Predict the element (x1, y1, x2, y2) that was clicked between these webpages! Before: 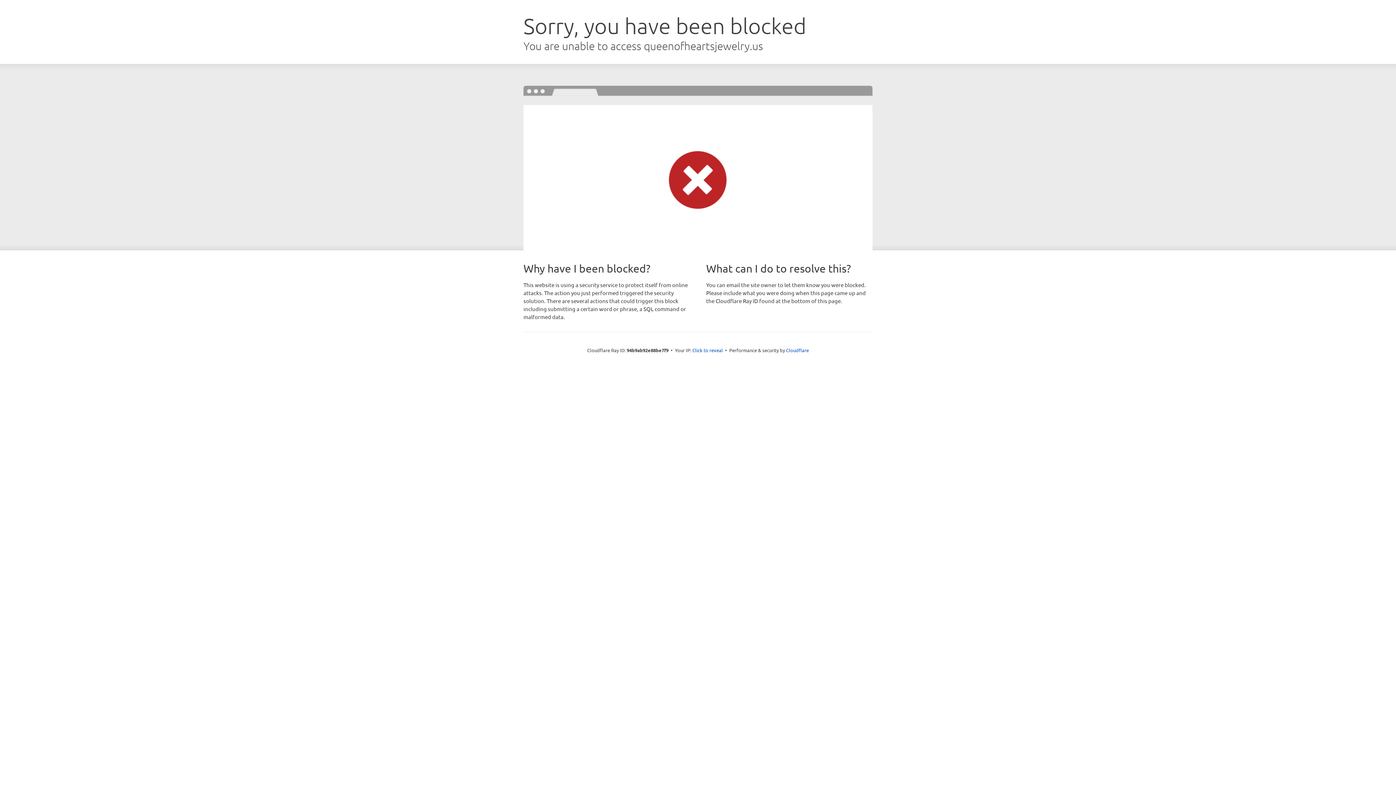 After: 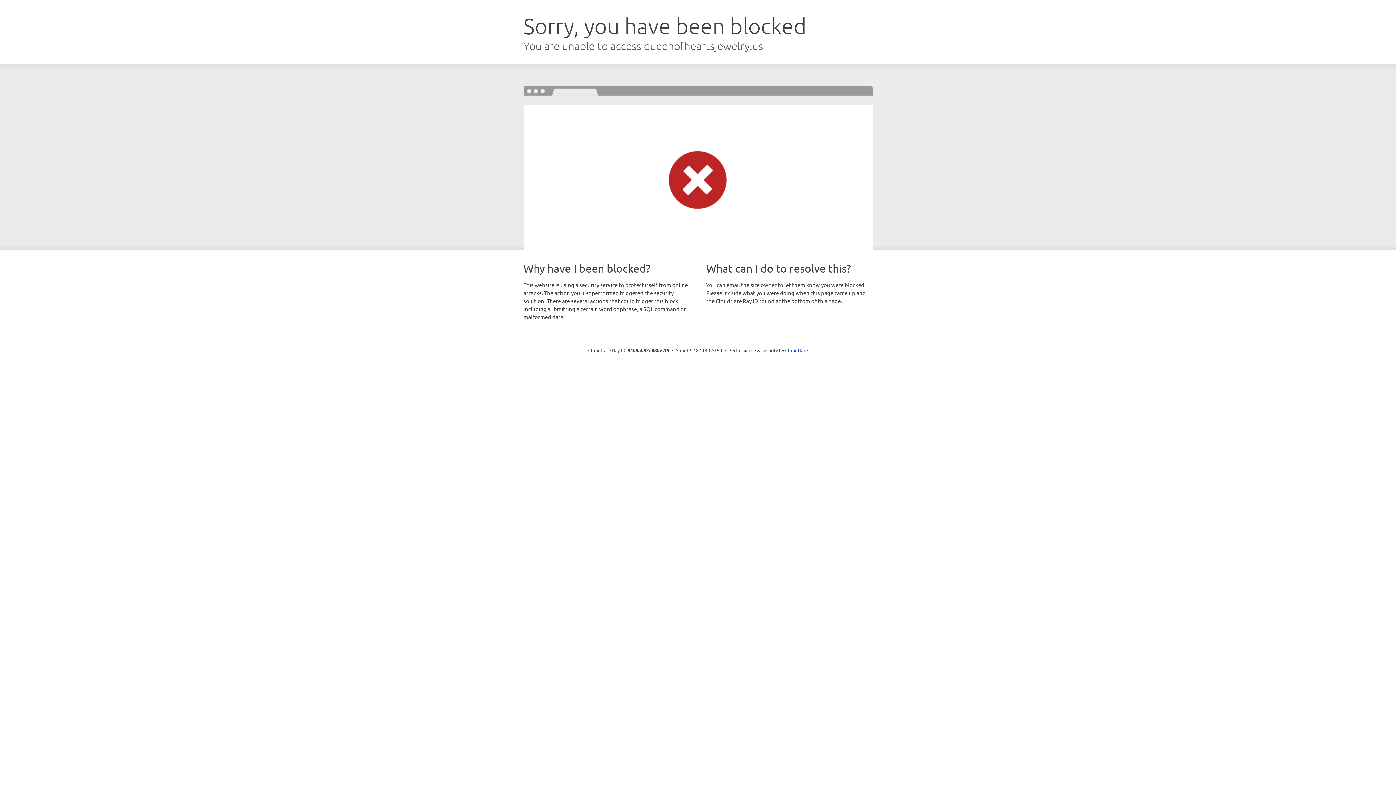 Action: bbox: (692, 346, 723, 353) label: Click to reveal